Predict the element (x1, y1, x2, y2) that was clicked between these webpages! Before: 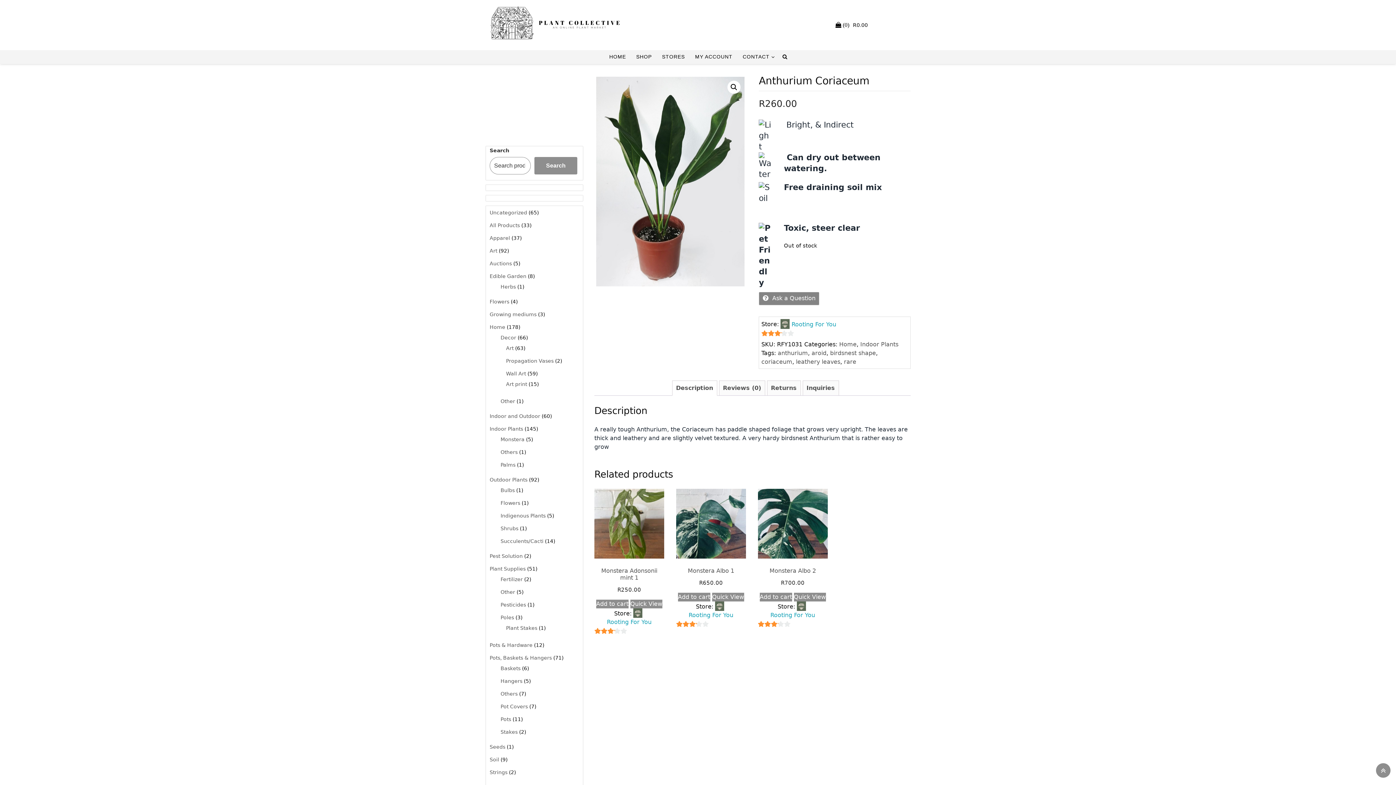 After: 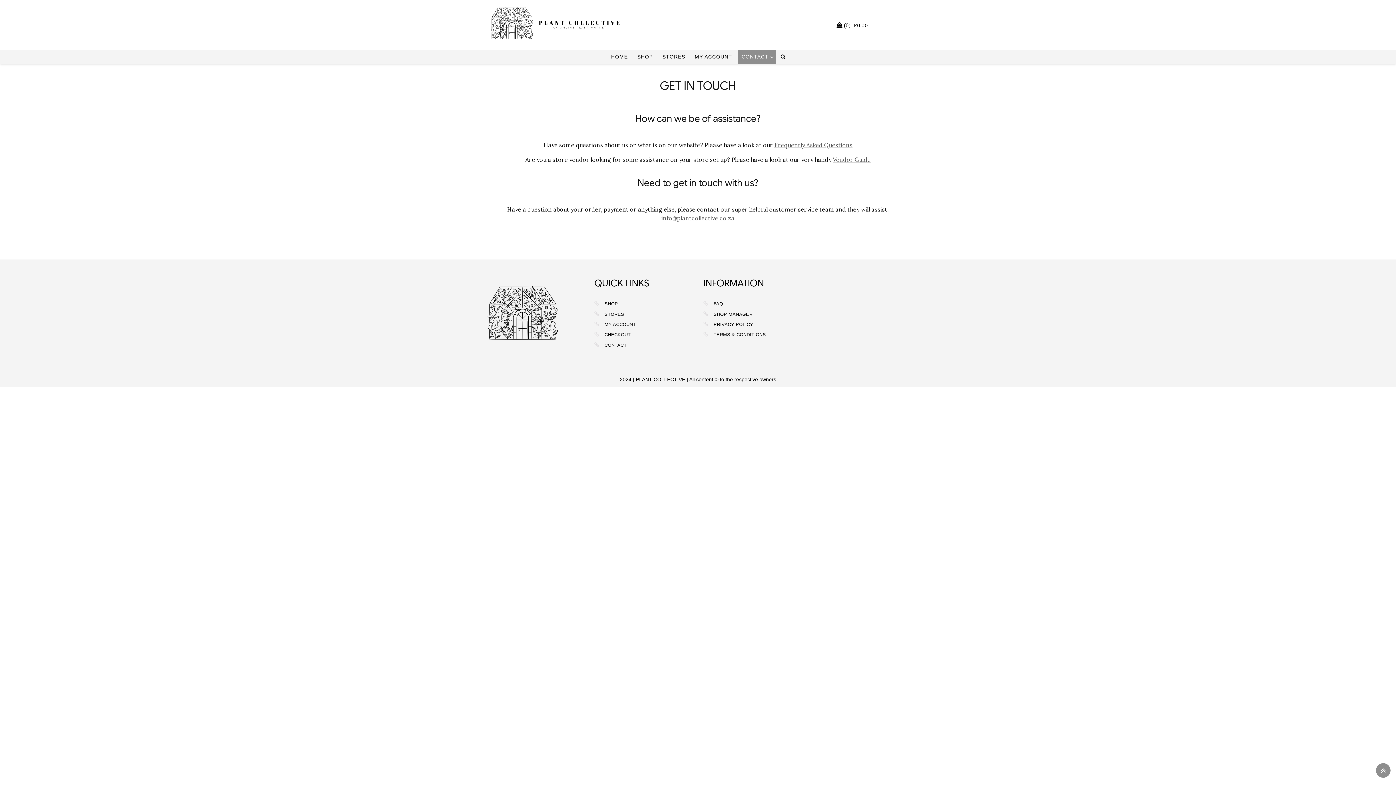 Action: bbox: (739, 50, 777, 63) label: CONTACT